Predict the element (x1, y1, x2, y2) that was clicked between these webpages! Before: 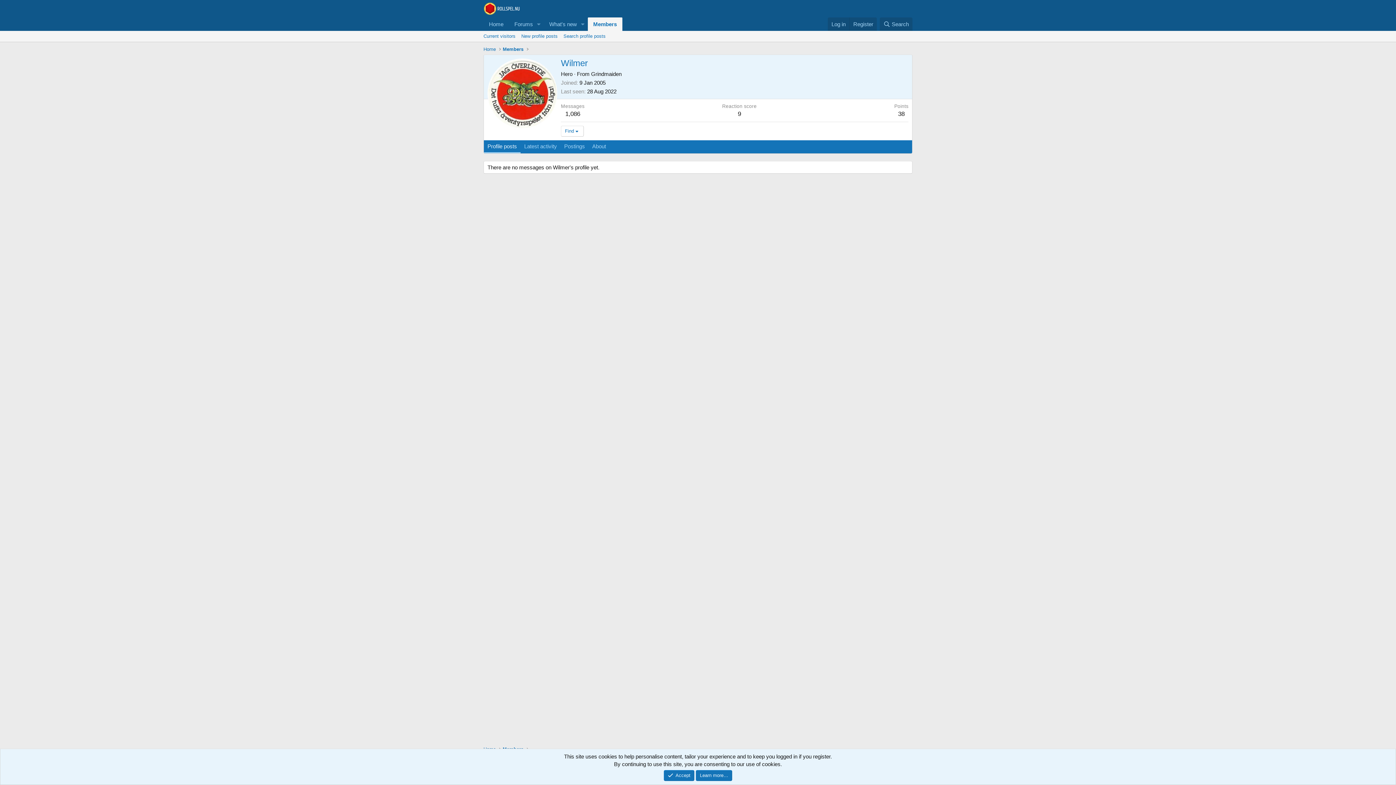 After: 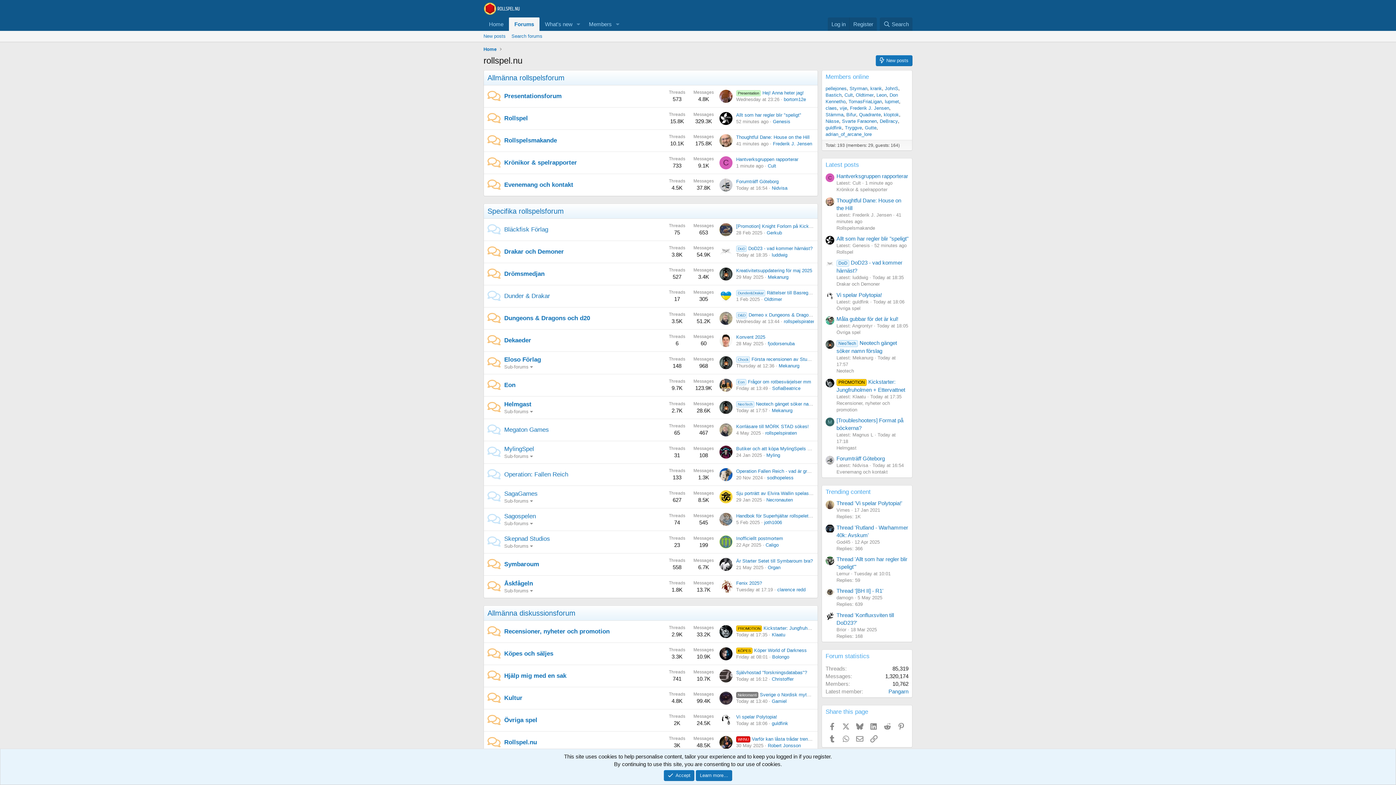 Action: bbox: (483, 8, 520, 14)